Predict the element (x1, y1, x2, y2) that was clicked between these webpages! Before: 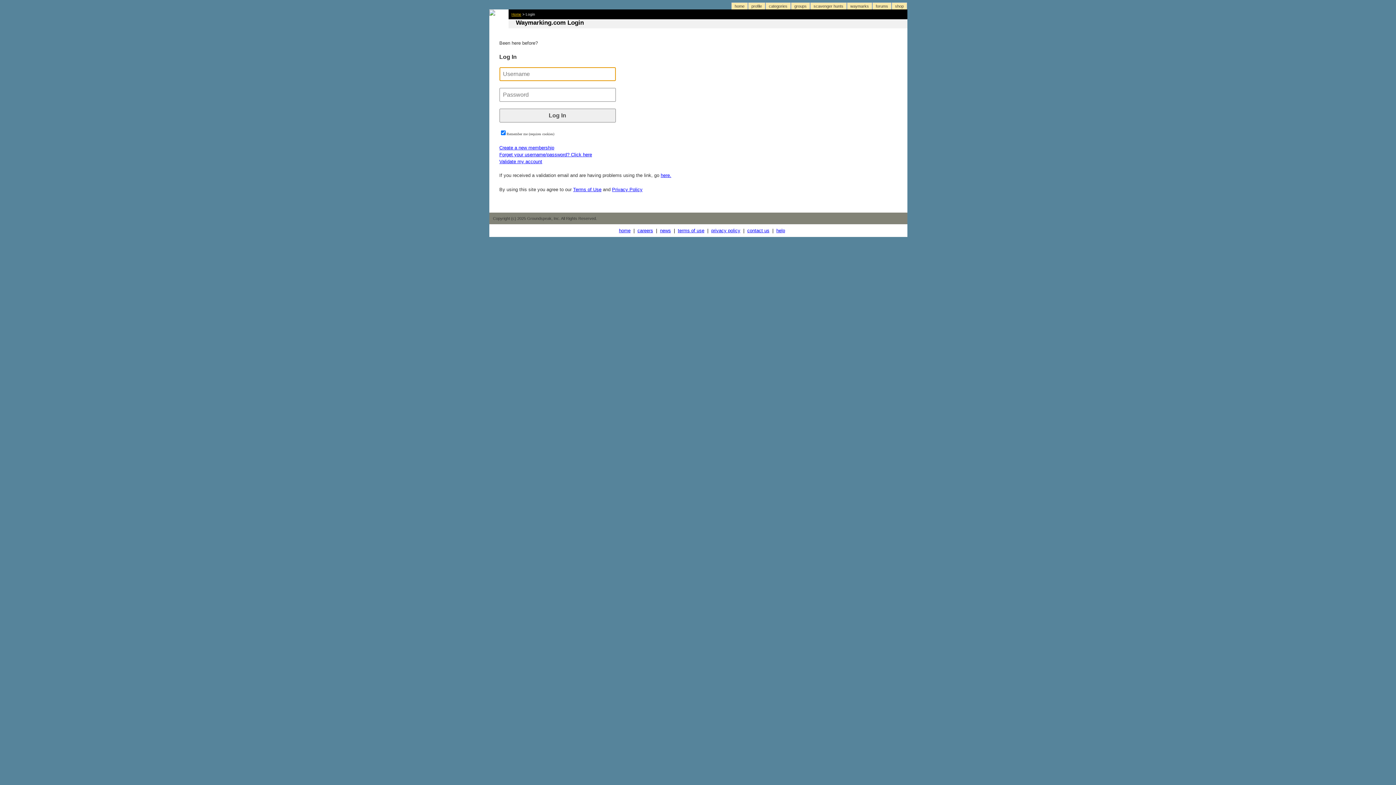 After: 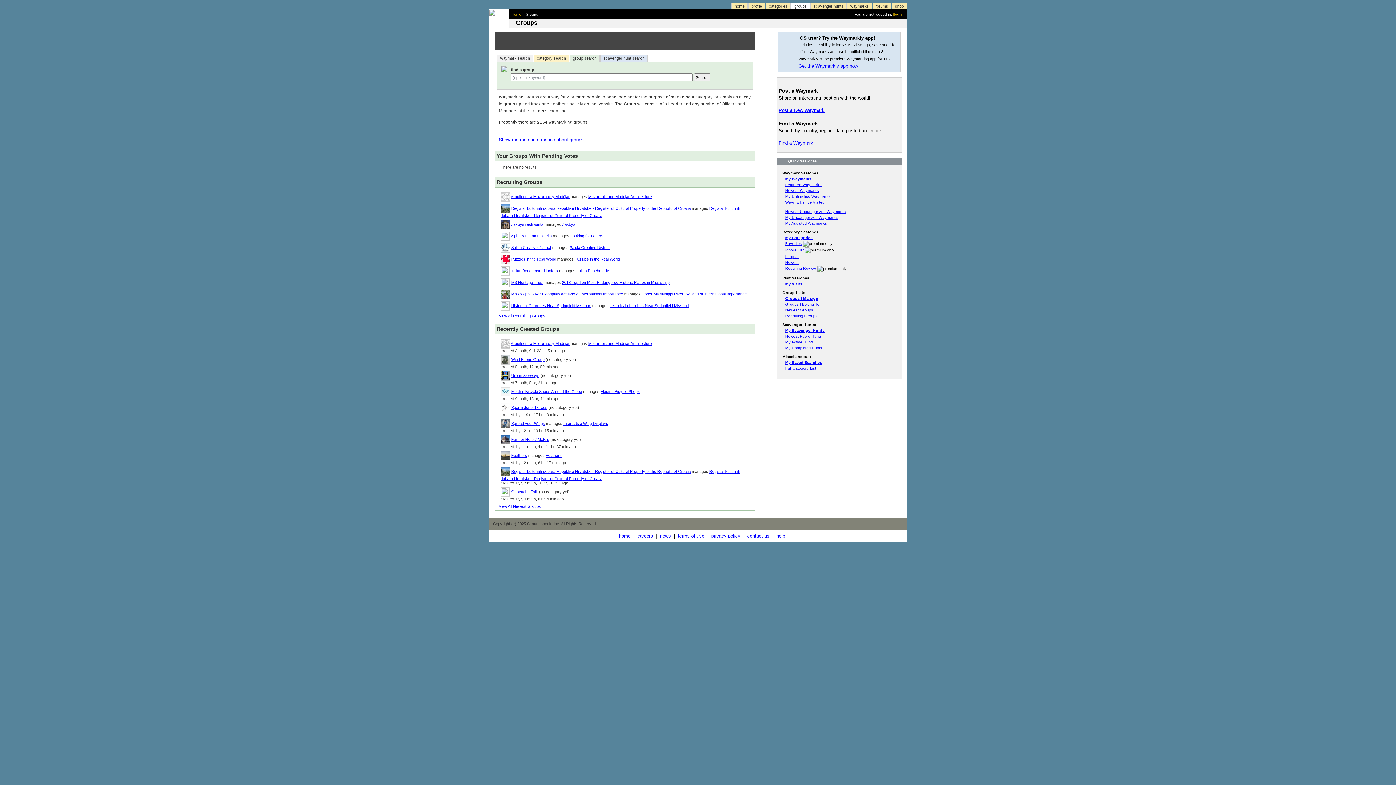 Action: label: groups bbox: (791, 2, 810, 9)